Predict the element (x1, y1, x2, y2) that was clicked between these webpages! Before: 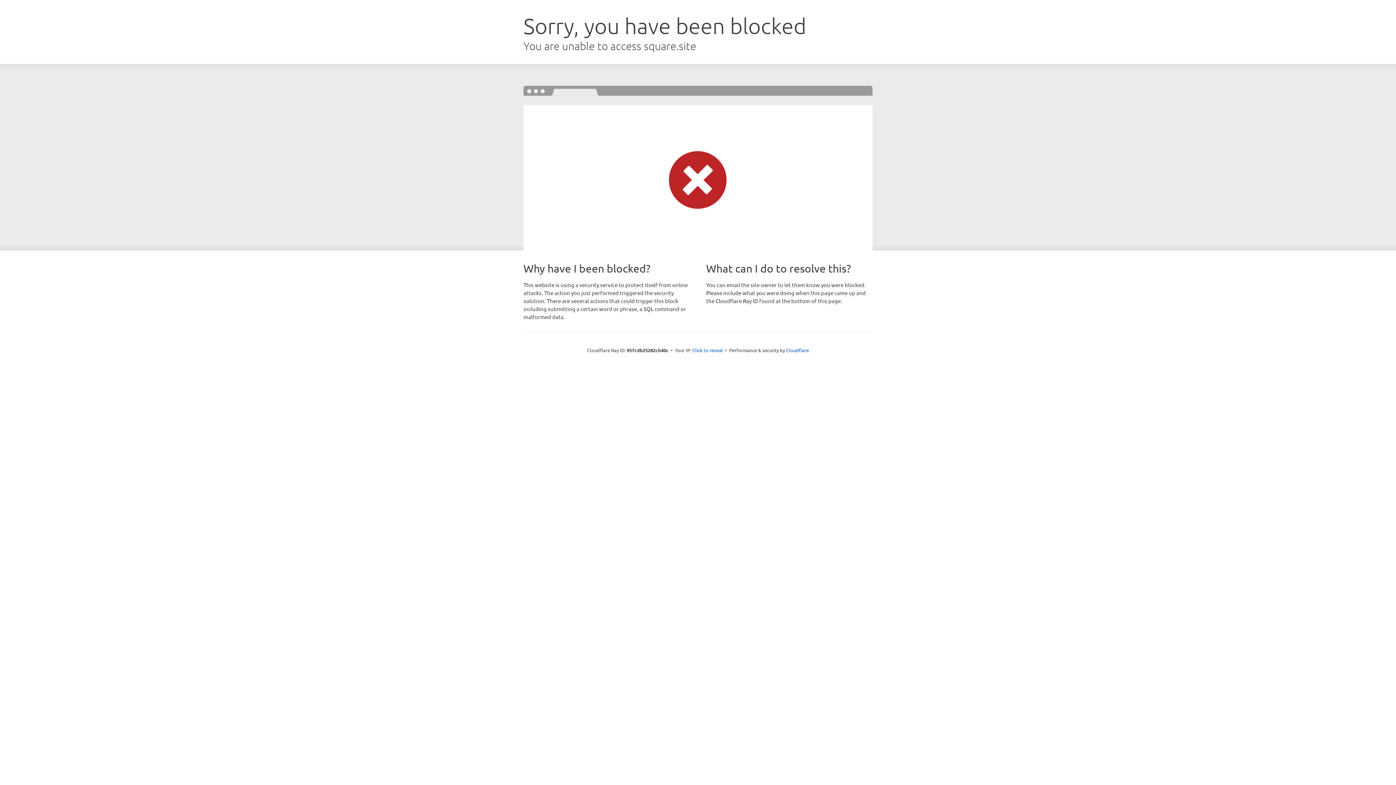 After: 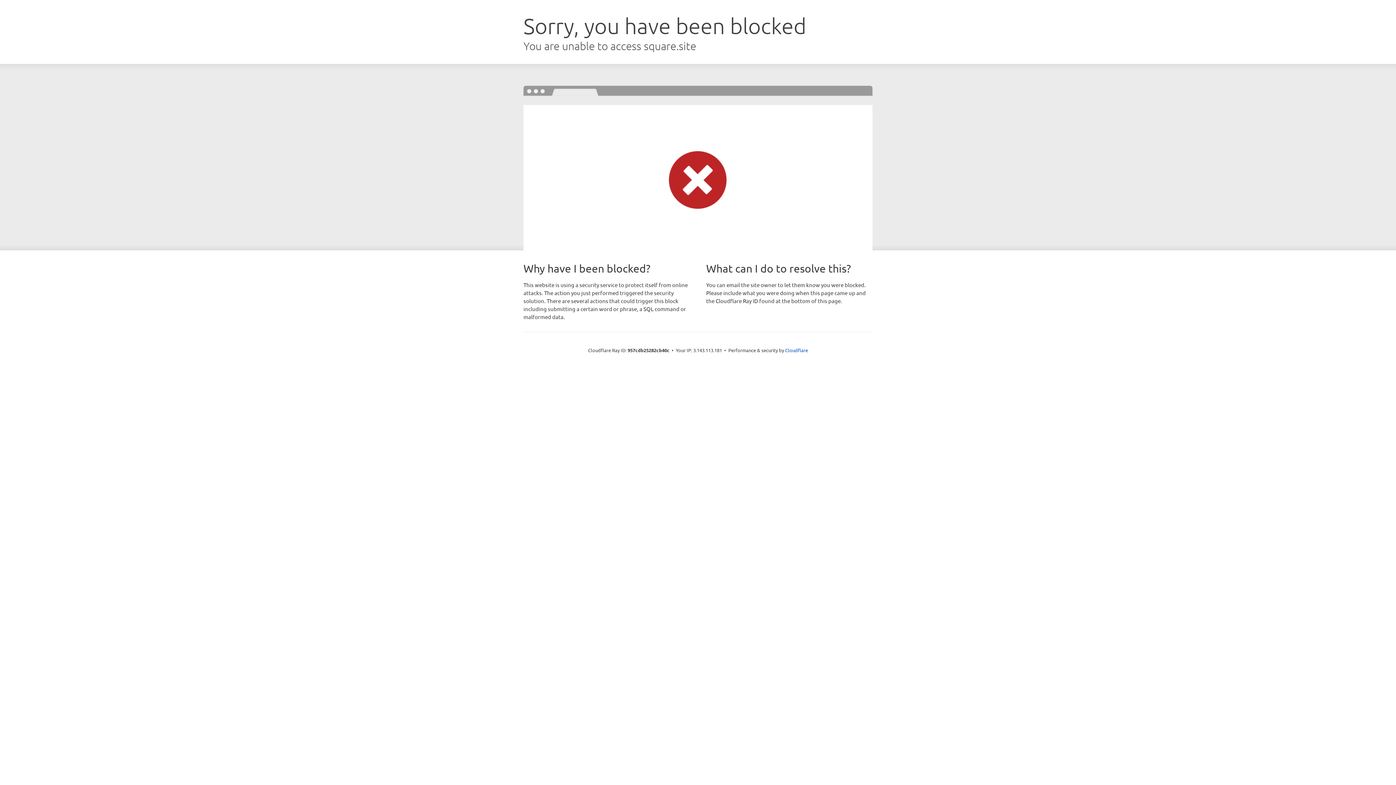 Action: bbox: (692, 346, 723, 353) label: Click to reveal